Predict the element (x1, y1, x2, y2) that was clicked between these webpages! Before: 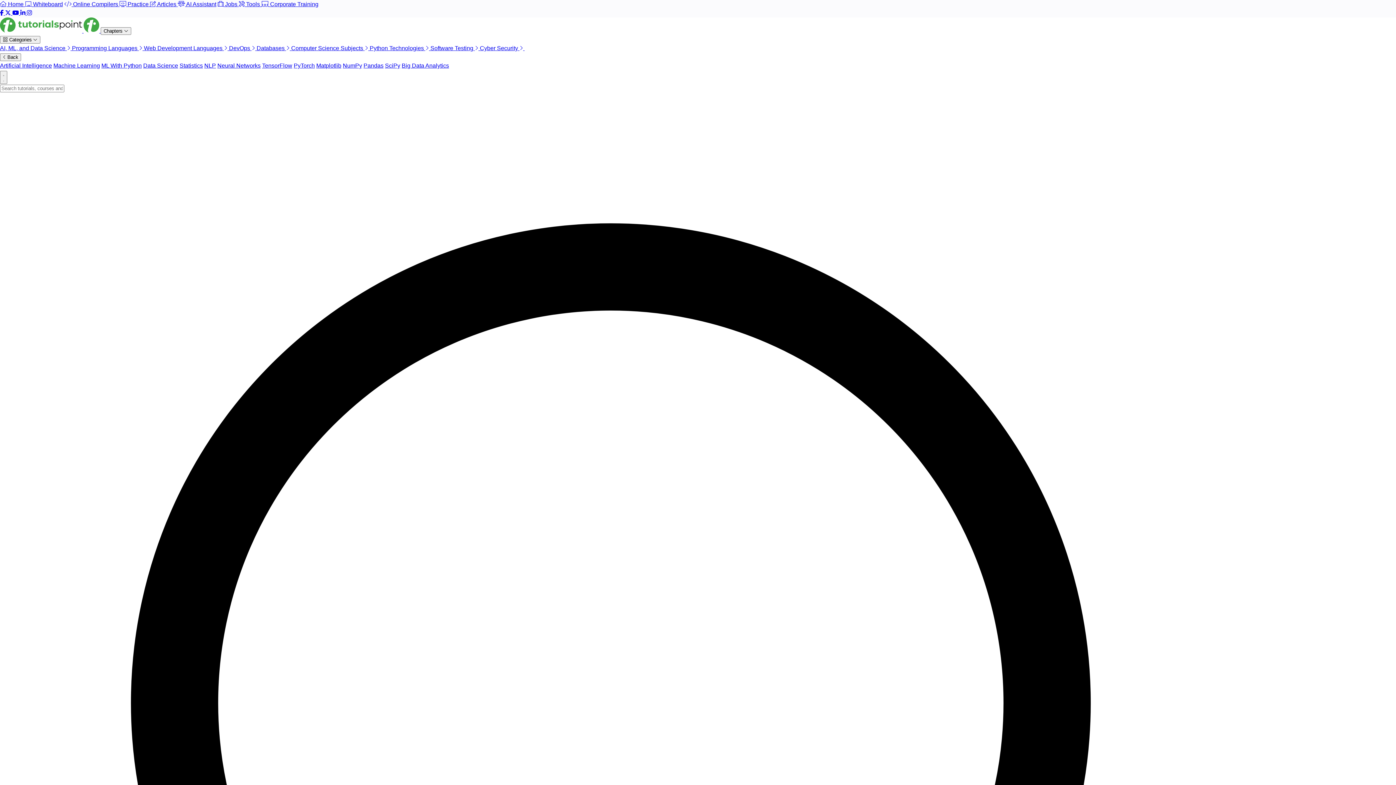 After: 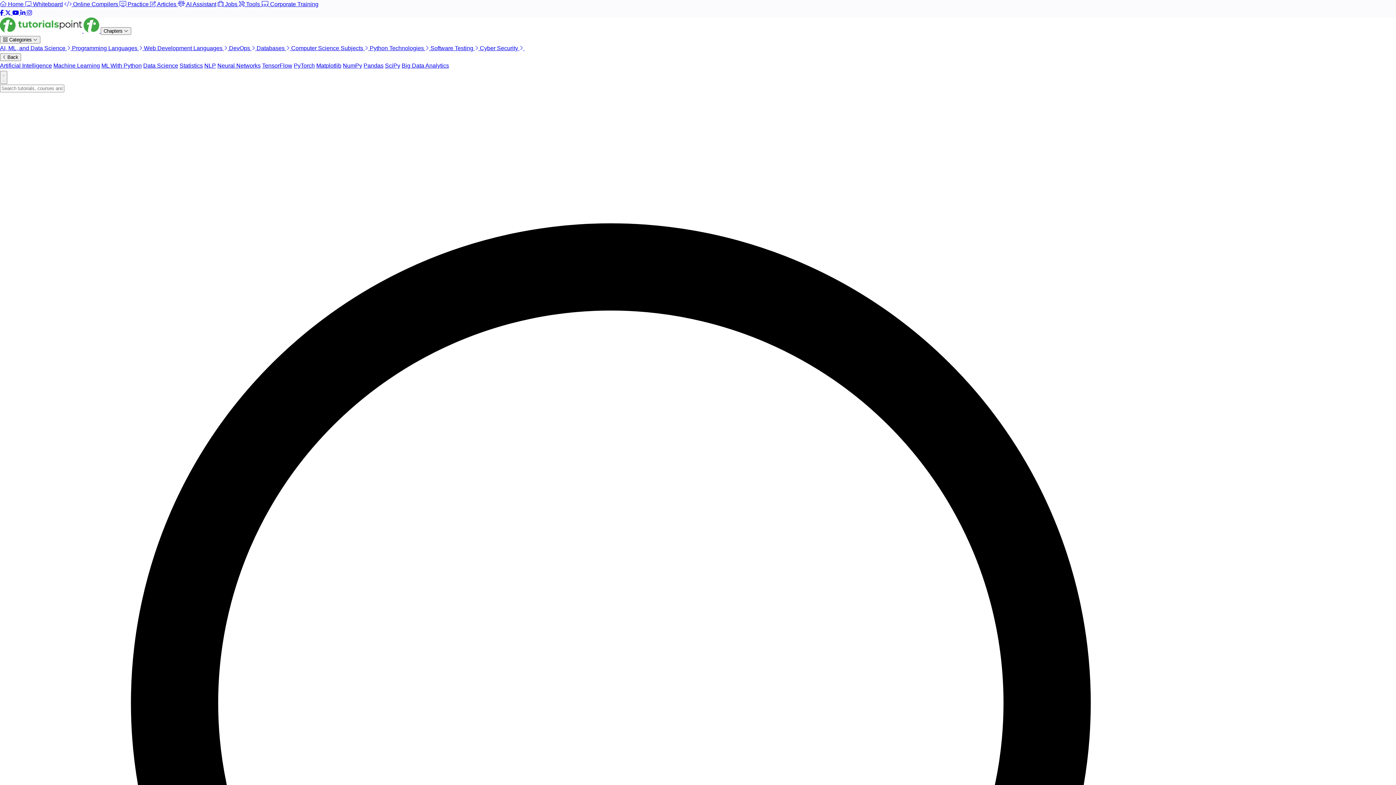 Action: bbox: (204, 62, 216, 68) label: NLP